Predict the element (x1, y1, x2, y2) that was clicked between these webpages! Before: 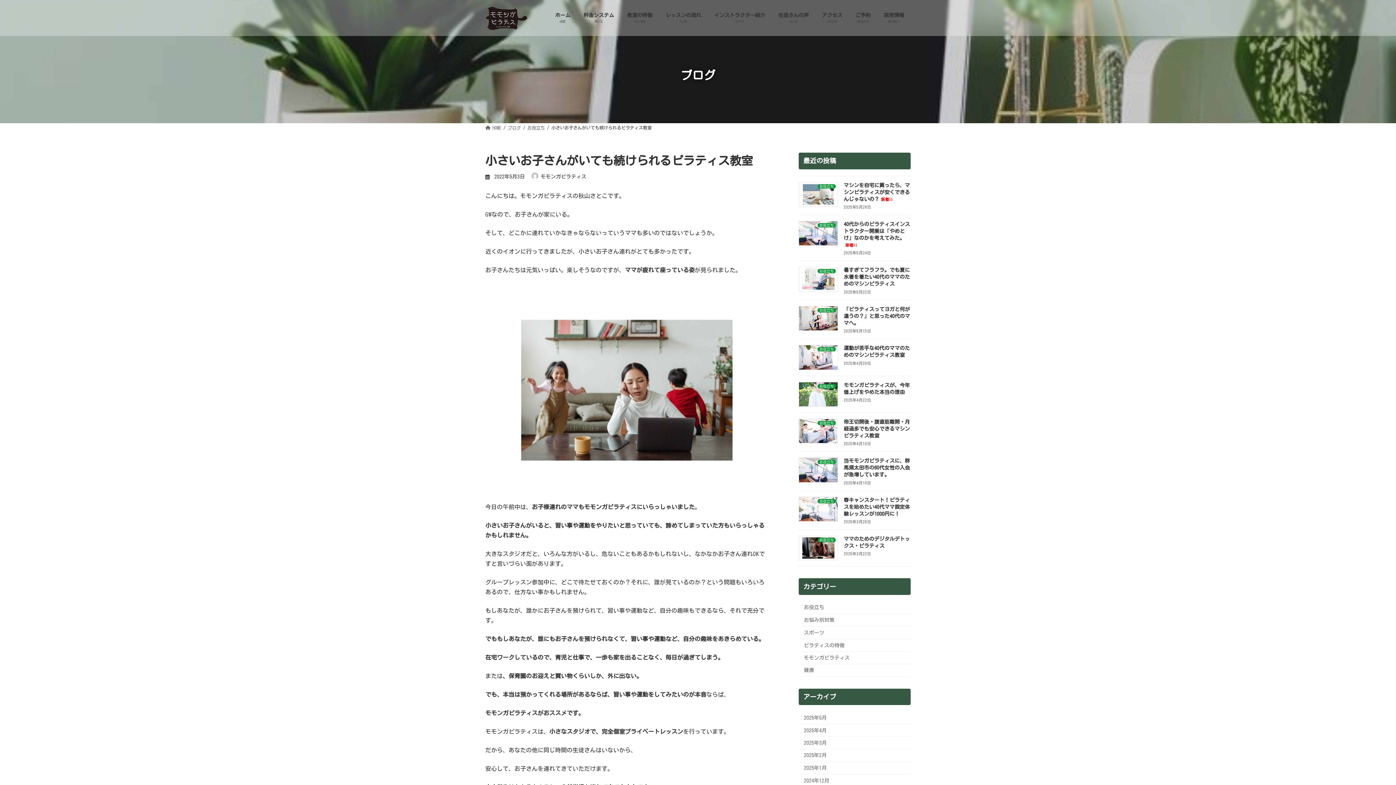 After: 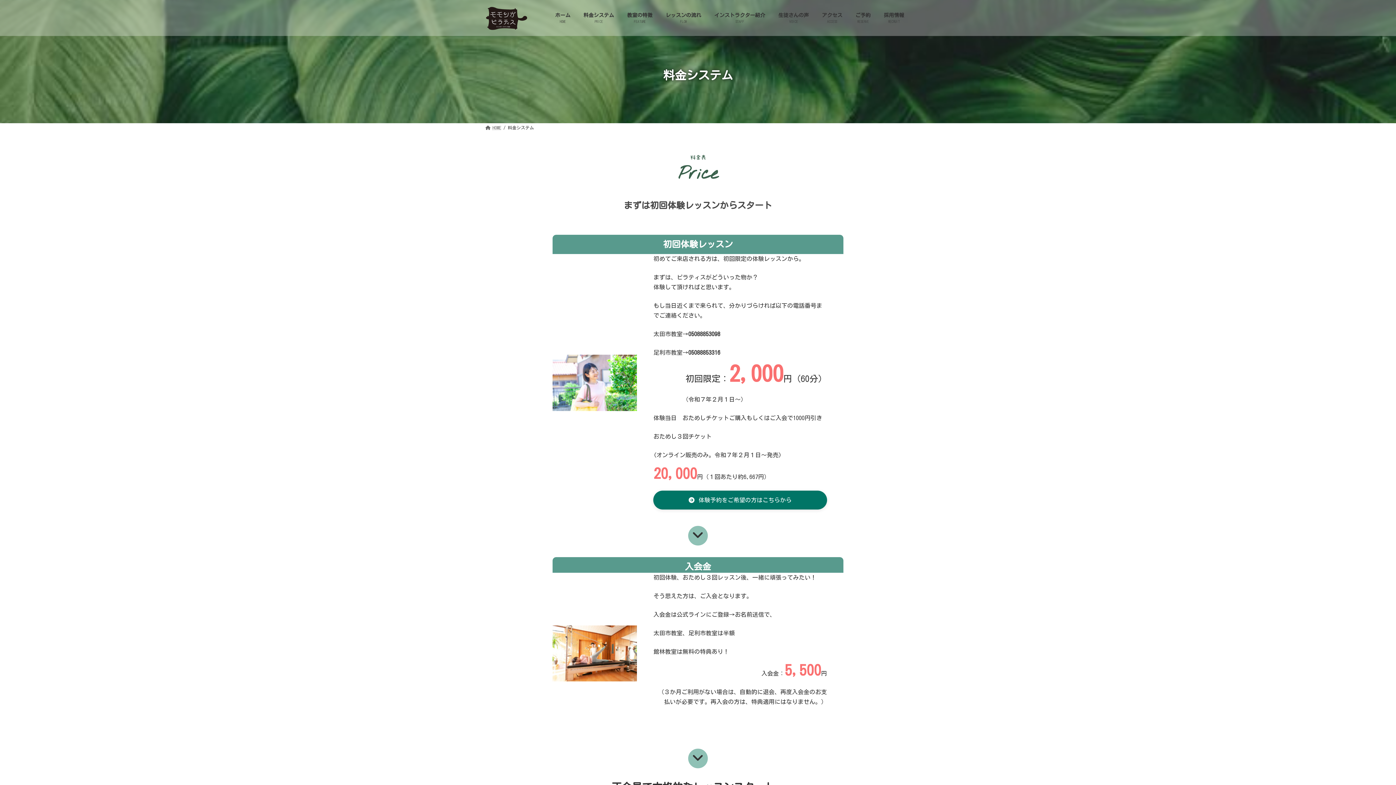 Action: label: 料金システム
PRICE bbox: (577, 6, 620, 29)